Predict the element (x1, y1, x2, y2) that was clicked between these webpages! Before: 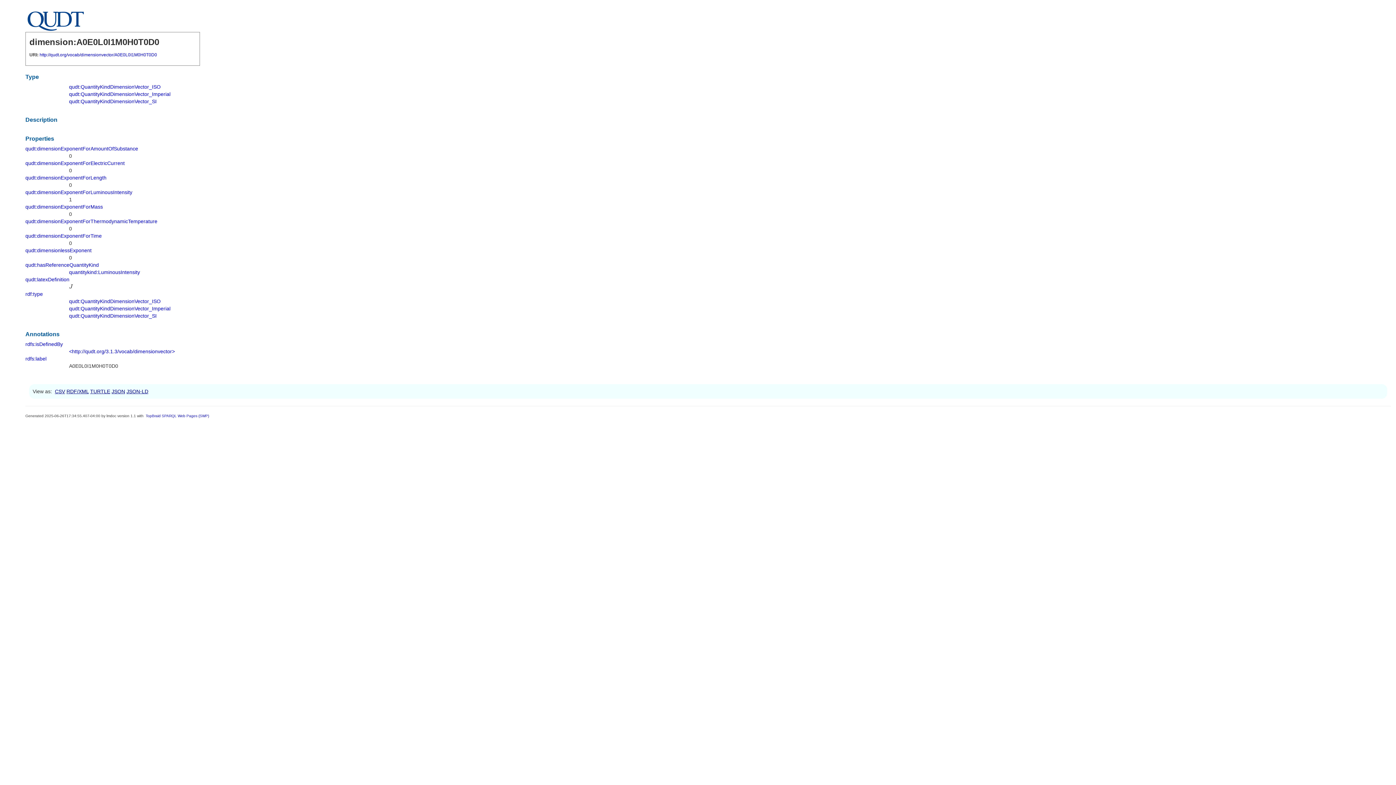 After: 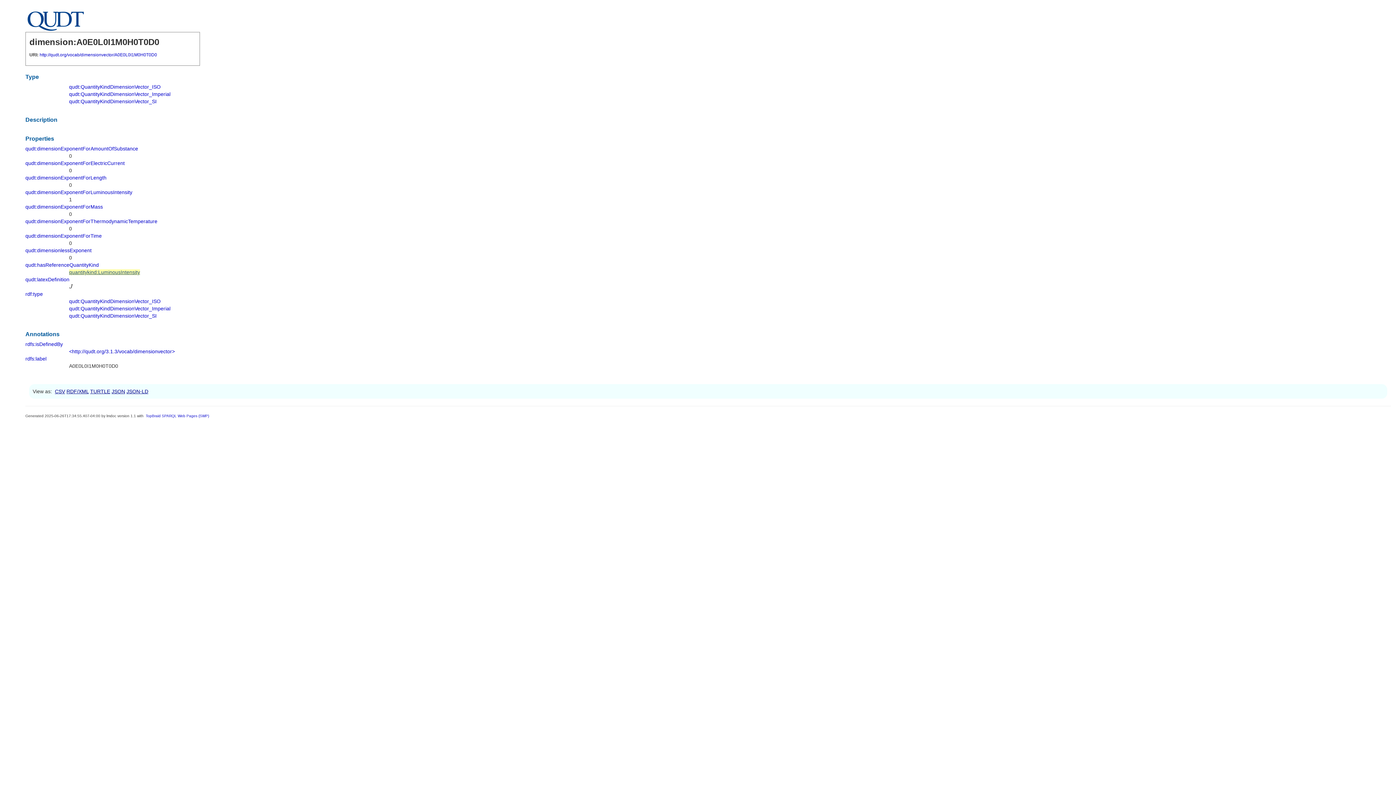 Action: bbox: (69, 269, 140, 275) label: quantitykind:LuminousIntensity